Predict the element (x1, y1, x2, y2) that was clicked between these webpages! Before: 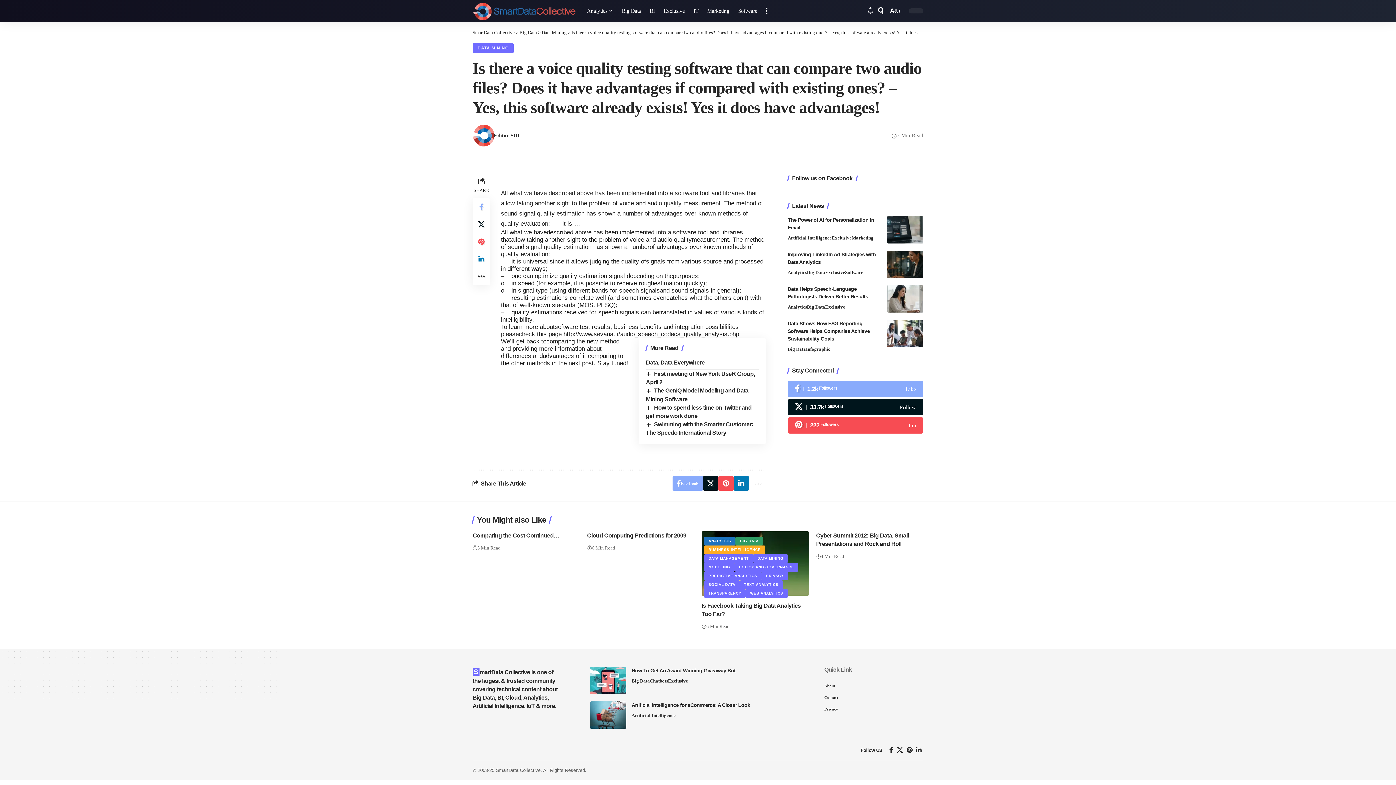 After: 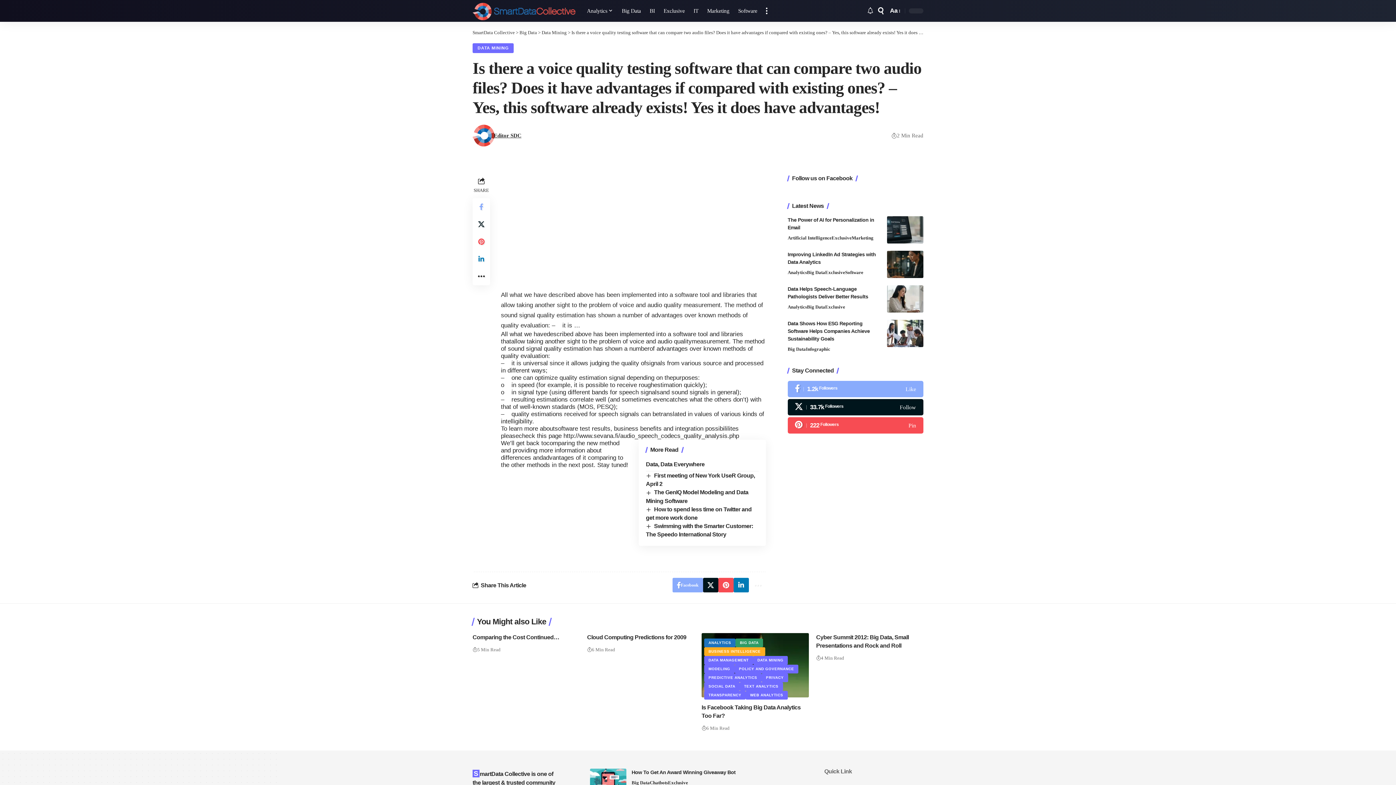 Action: bbox: (887, 745, 895, 755) label: Facebook